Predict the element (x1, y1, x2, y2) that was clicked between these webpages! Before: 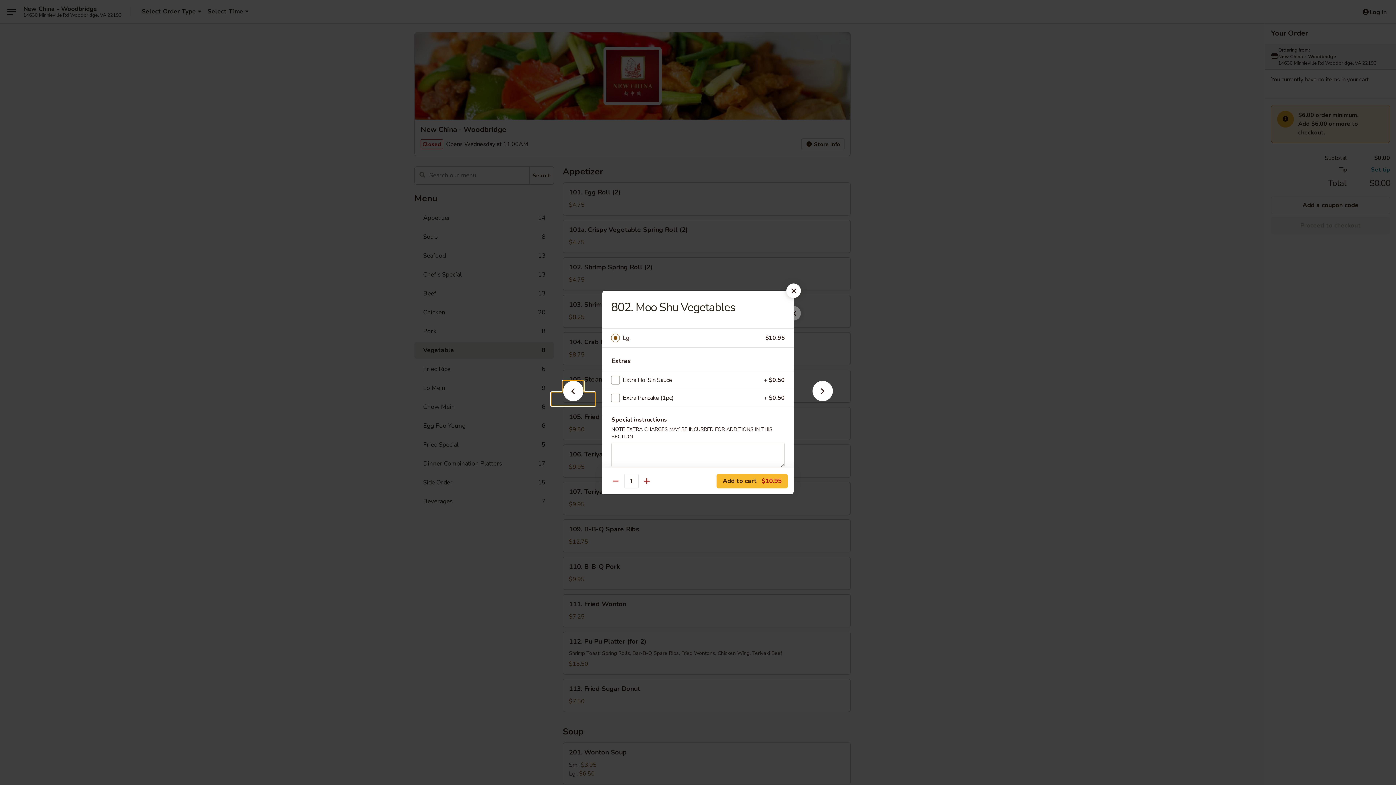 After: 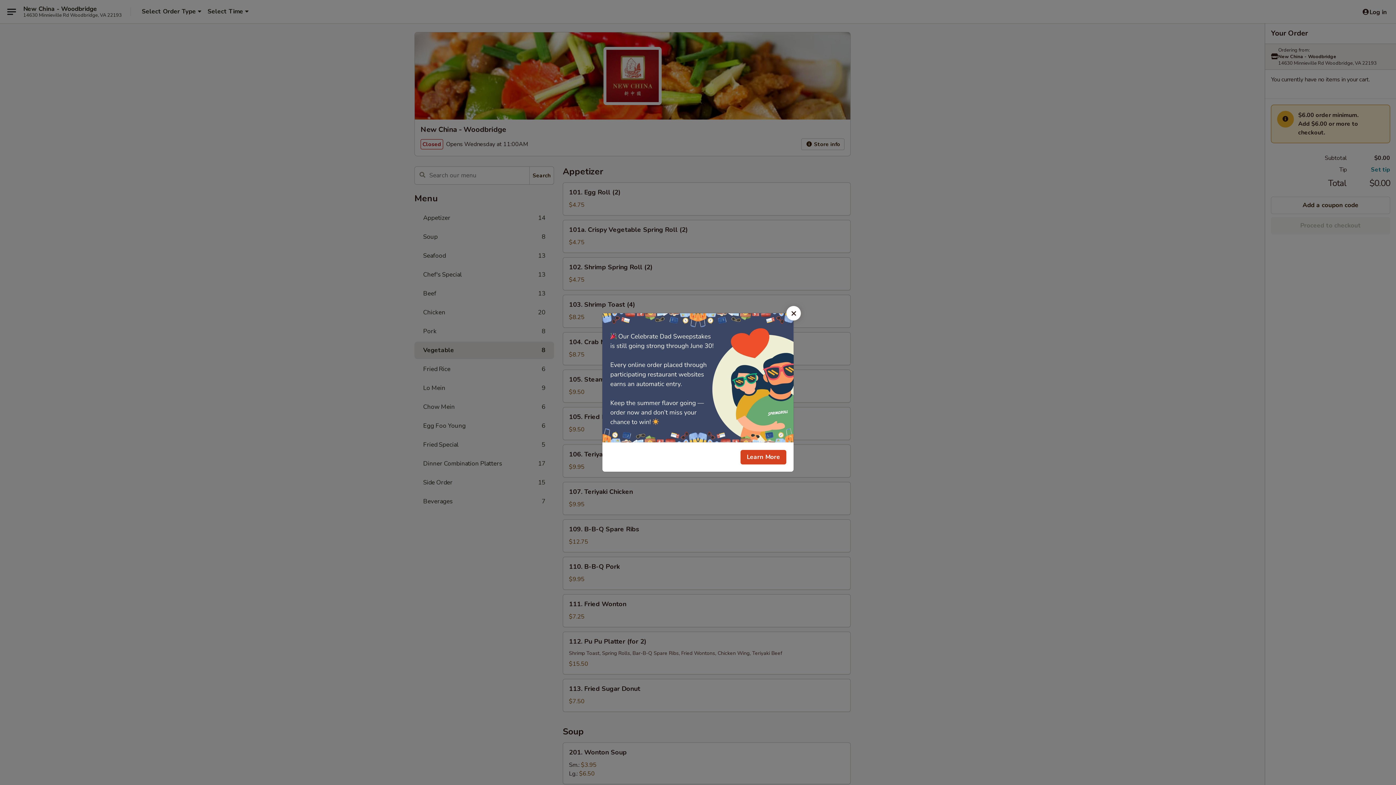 Action: bbox: (786, 283, 801, 298)